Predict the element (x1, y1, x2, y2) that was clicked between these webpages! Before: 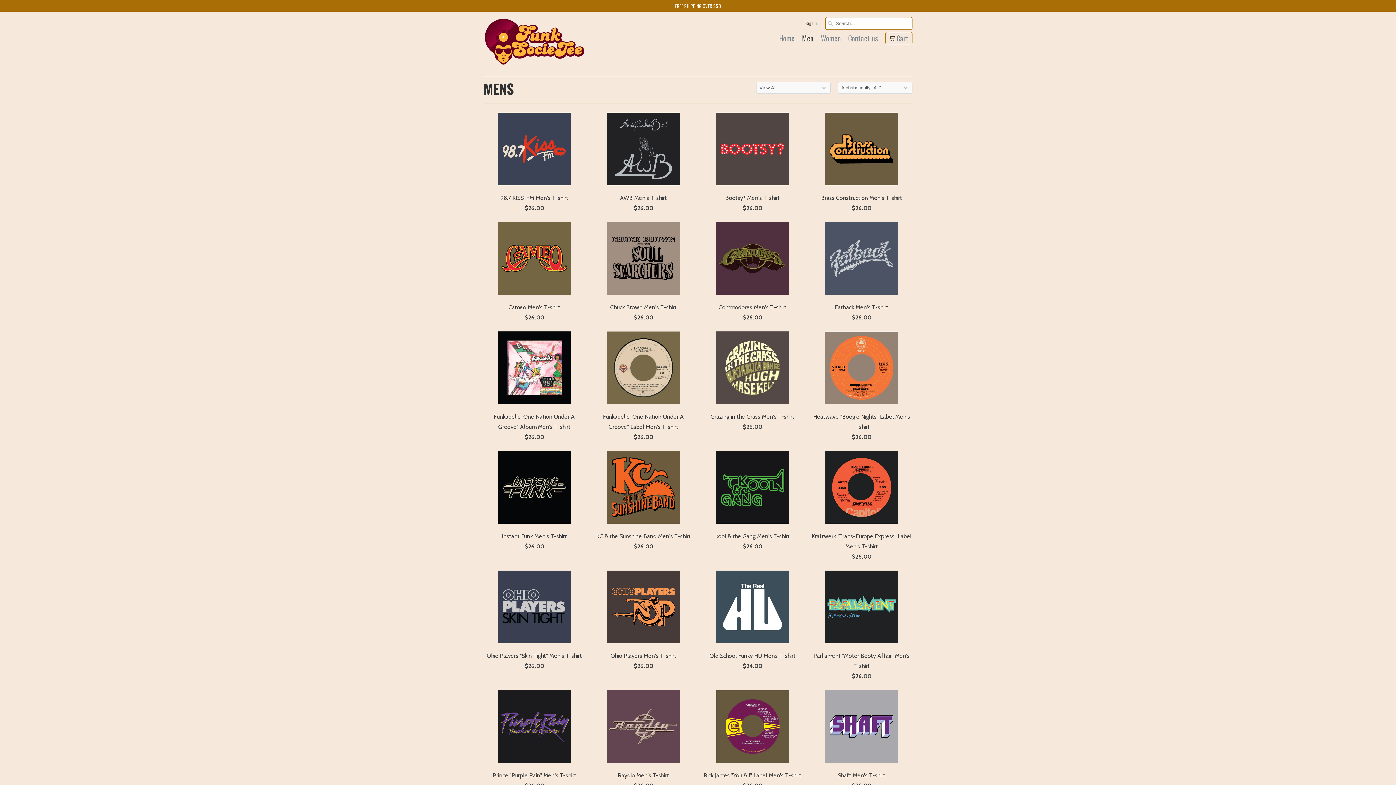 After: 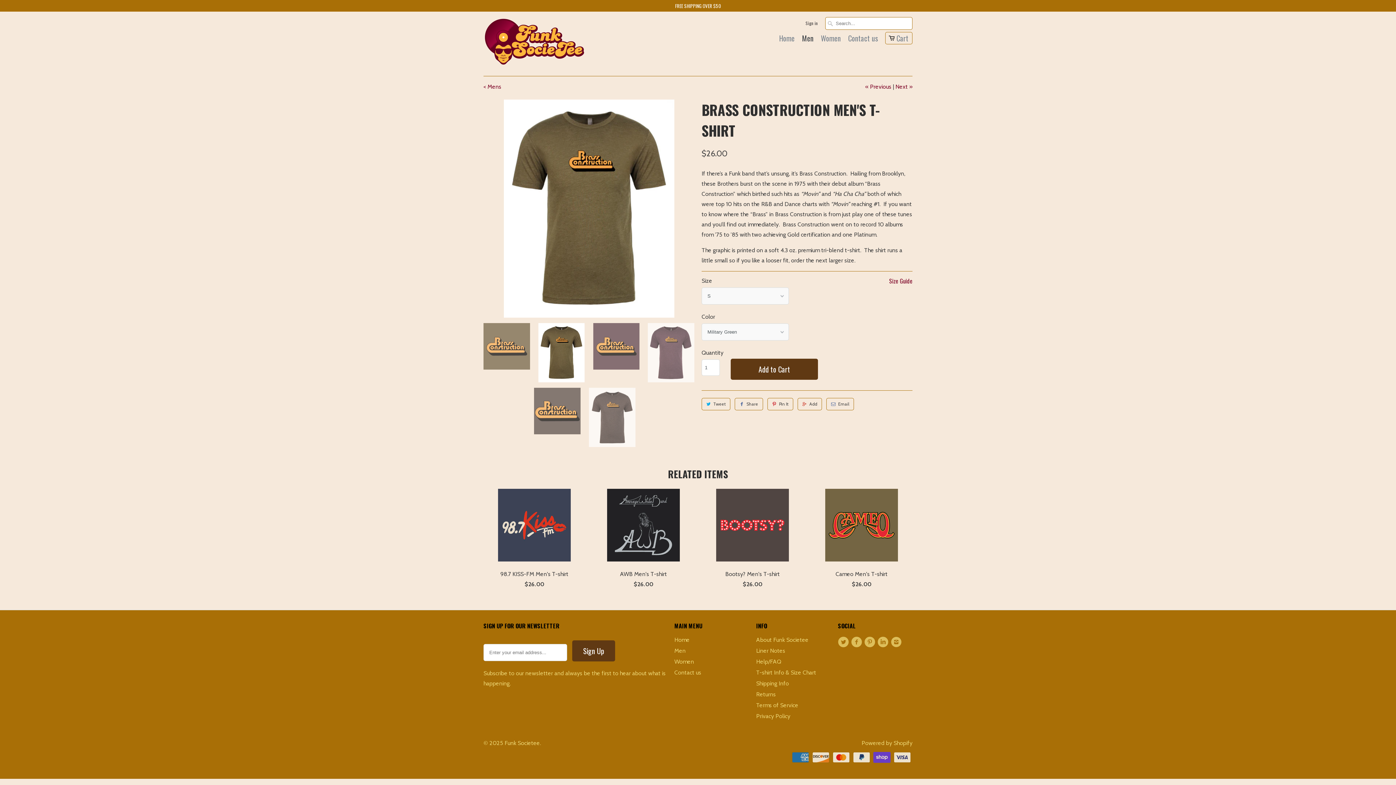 Action: label: Brass Construction Men's T-shirt
$26.00 bbox: (810, 112, 912, 216)